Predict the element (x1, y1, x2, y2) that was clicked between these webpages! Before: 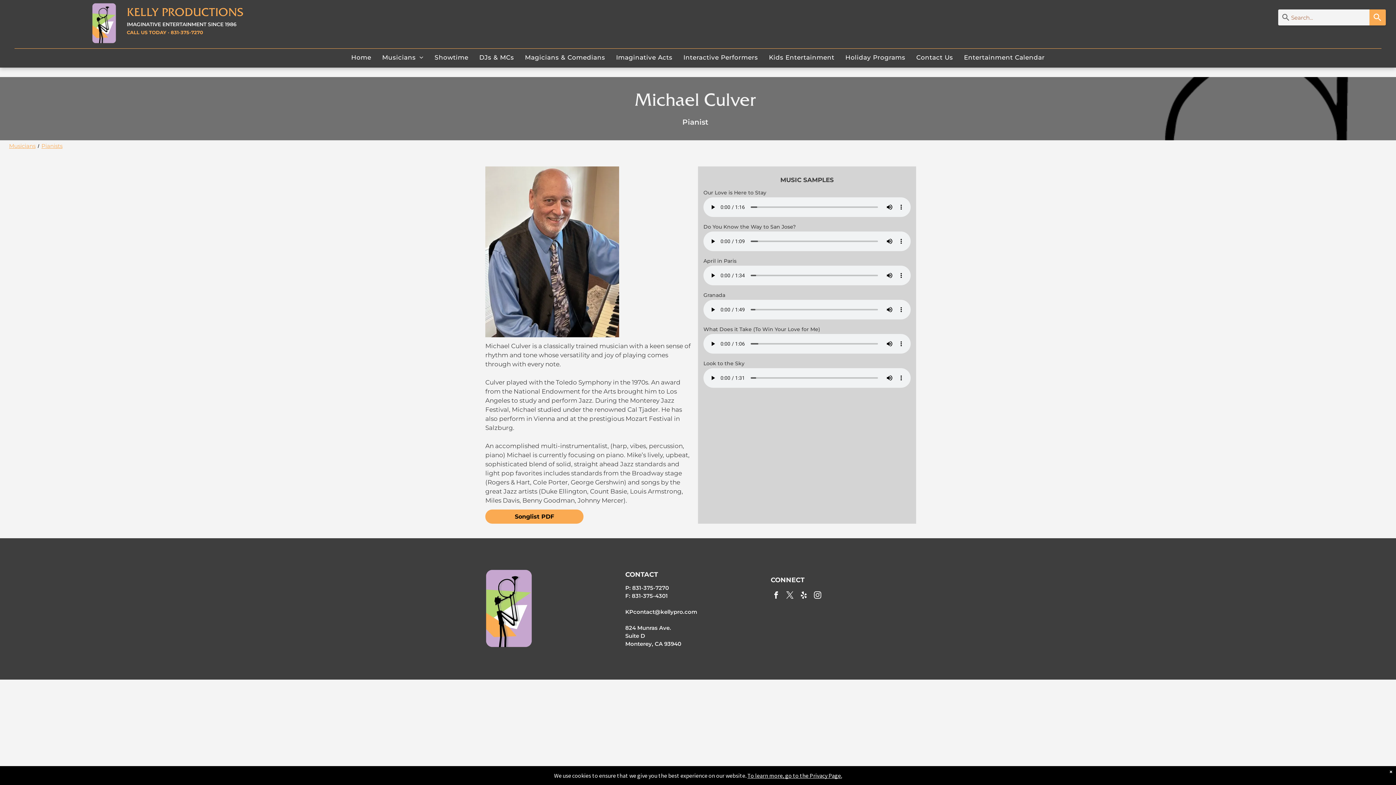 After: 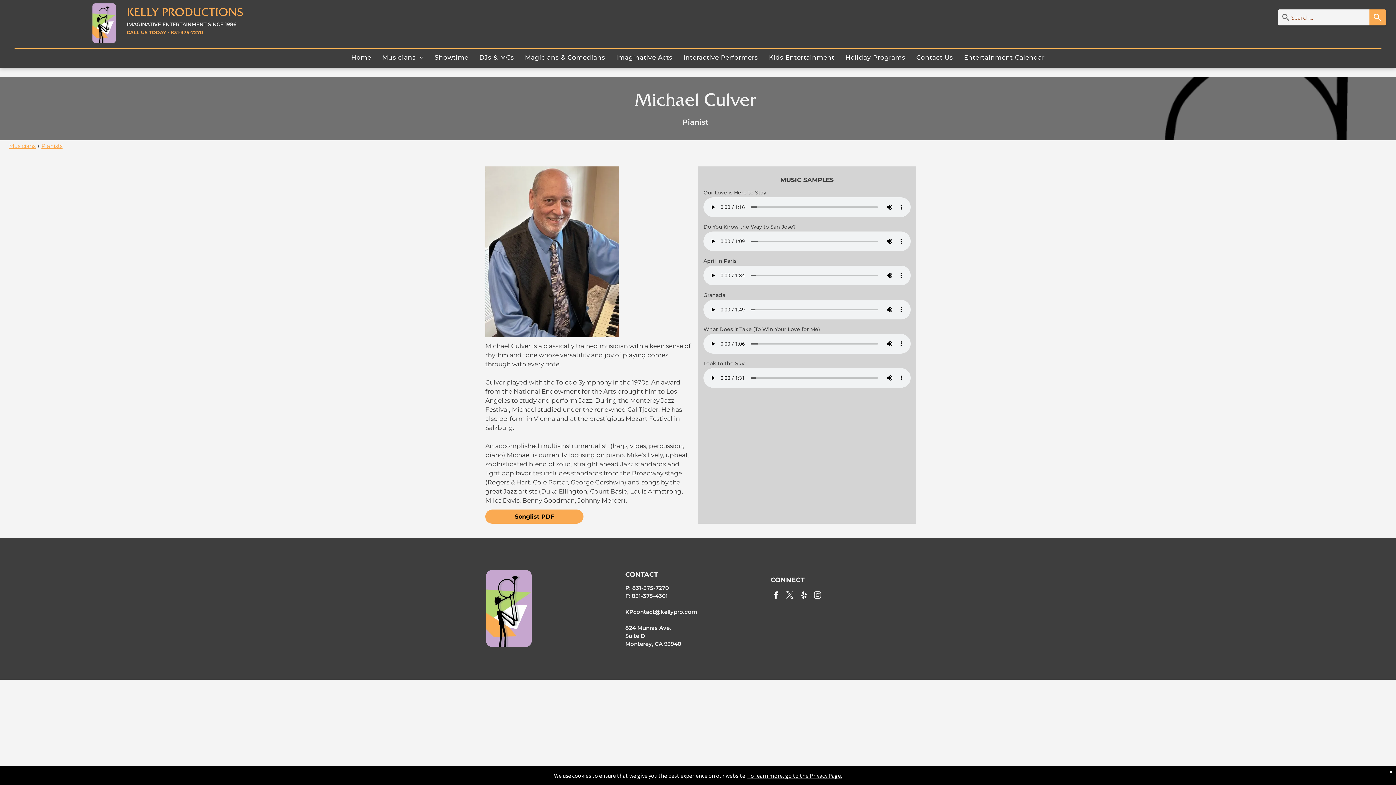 Action: label: yelp bbox: (798, 589, 809, 602)